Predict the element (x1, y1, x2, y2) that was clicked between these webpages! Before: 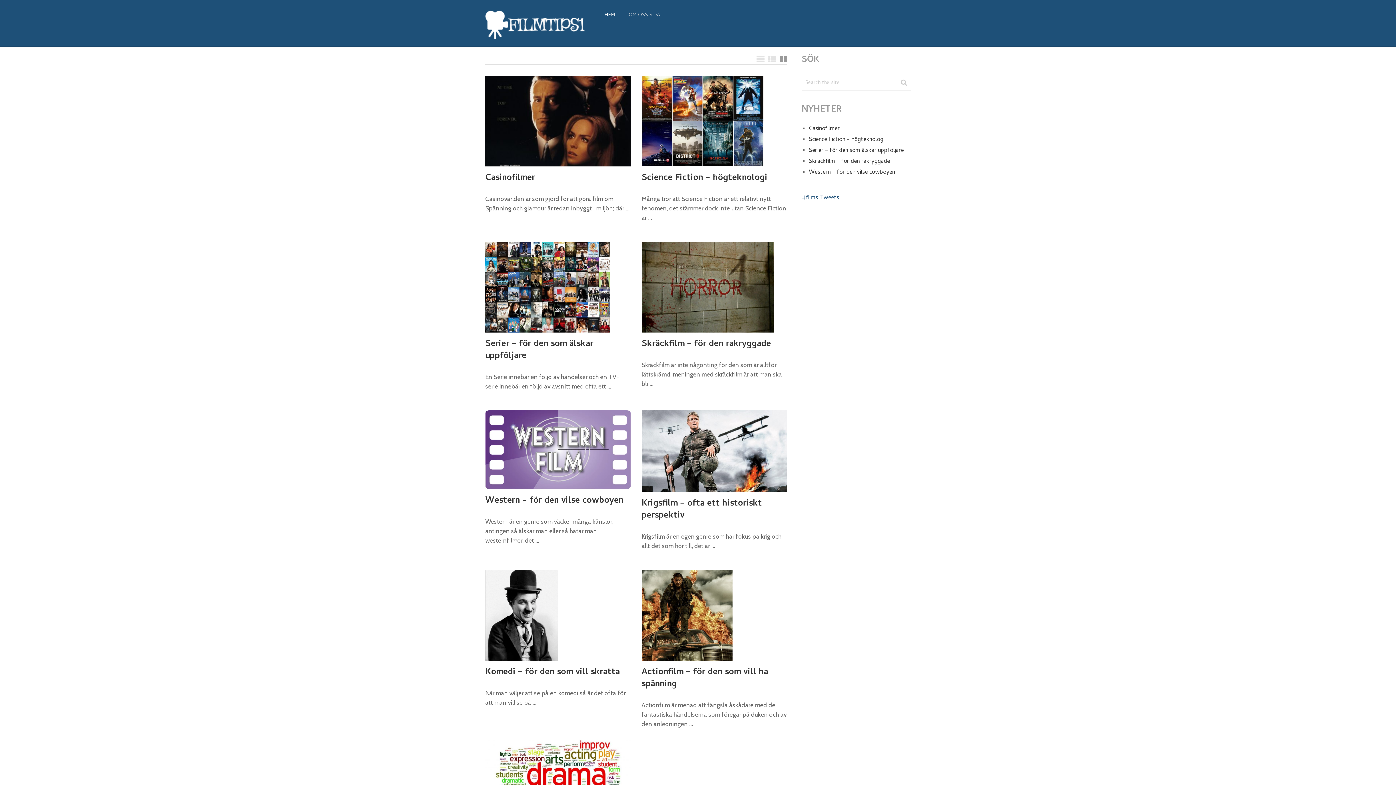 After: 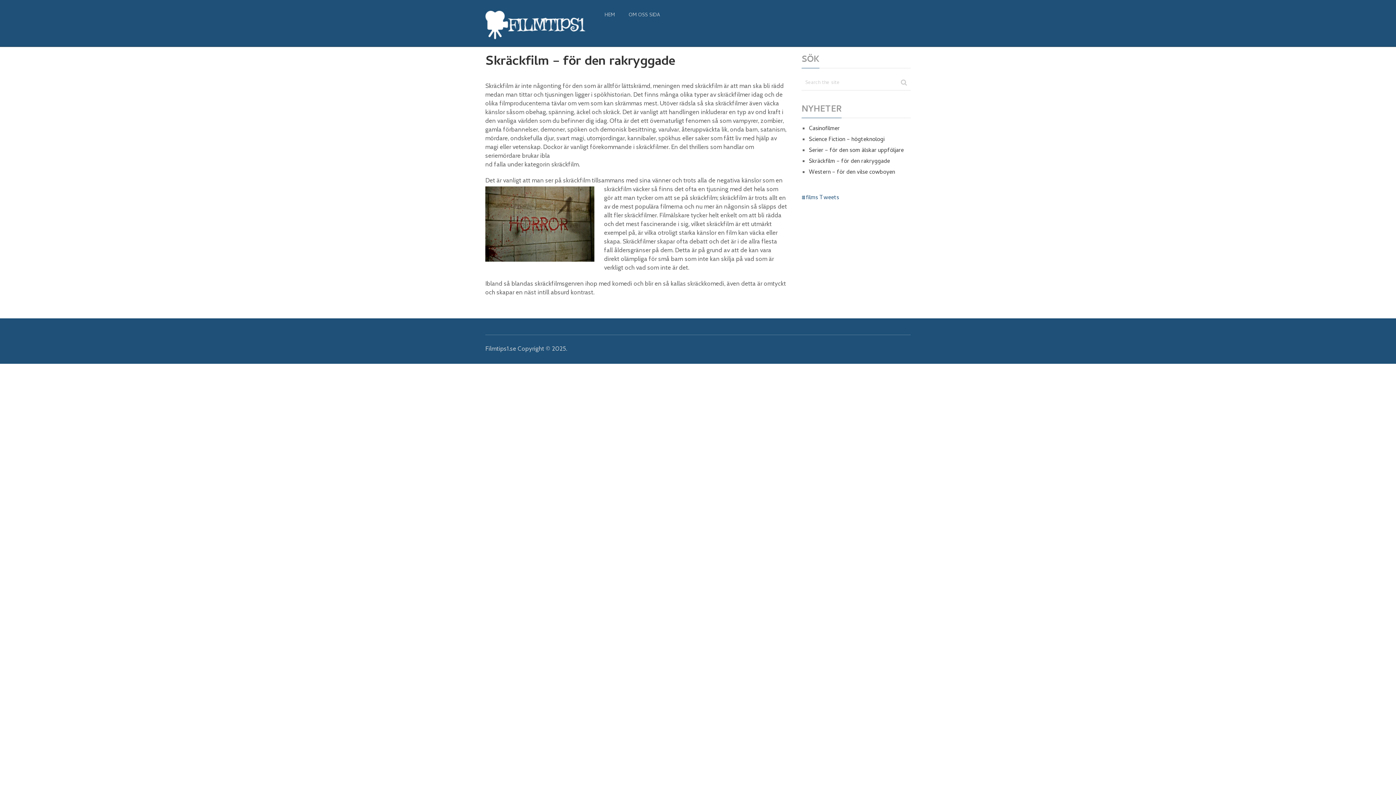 Action: bbox: (641, 338, 787, 350) label: Skräckfilm – för den rakryggade